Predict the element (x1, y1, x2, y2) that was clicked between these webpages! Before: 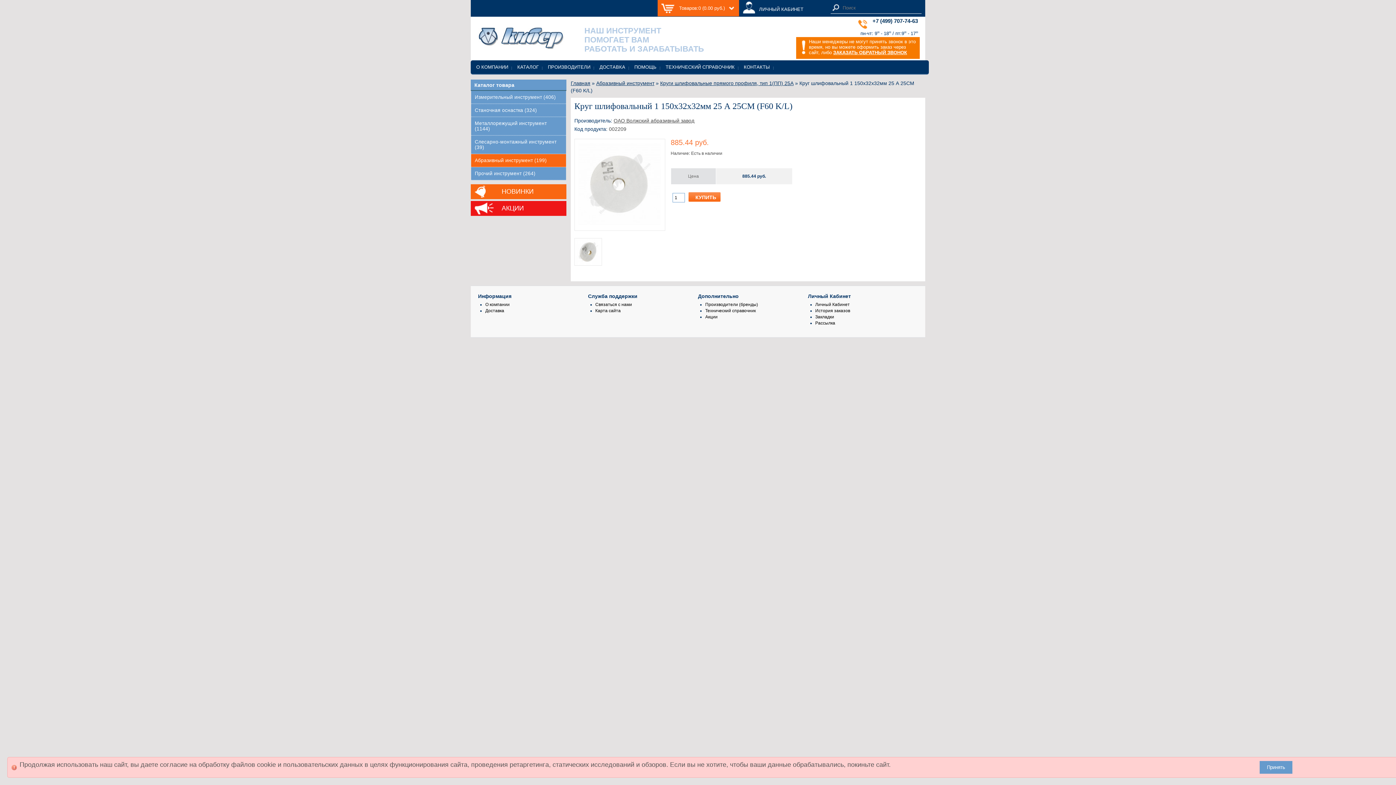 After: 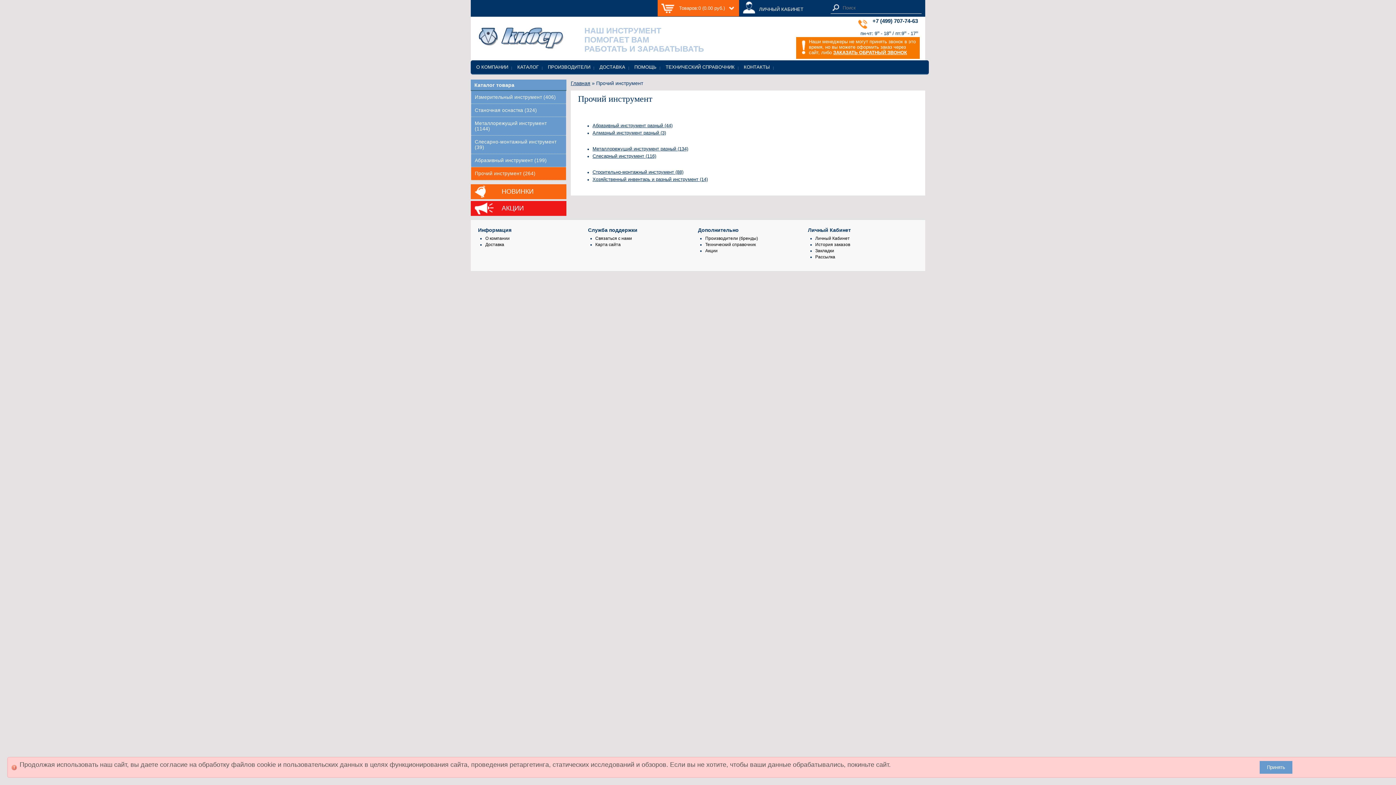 Action: label: Прочий инструмент (264) bbox: (474, 170, 535, 176)